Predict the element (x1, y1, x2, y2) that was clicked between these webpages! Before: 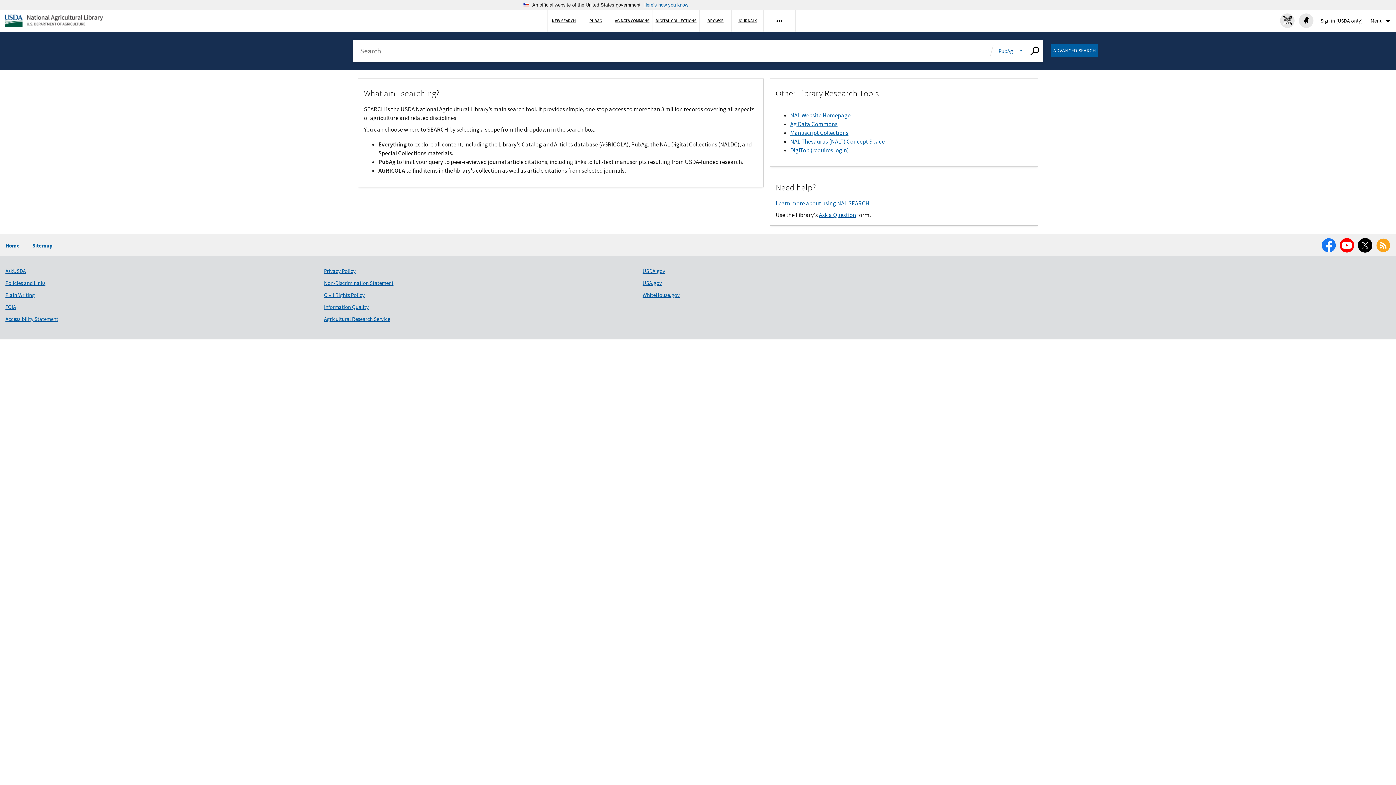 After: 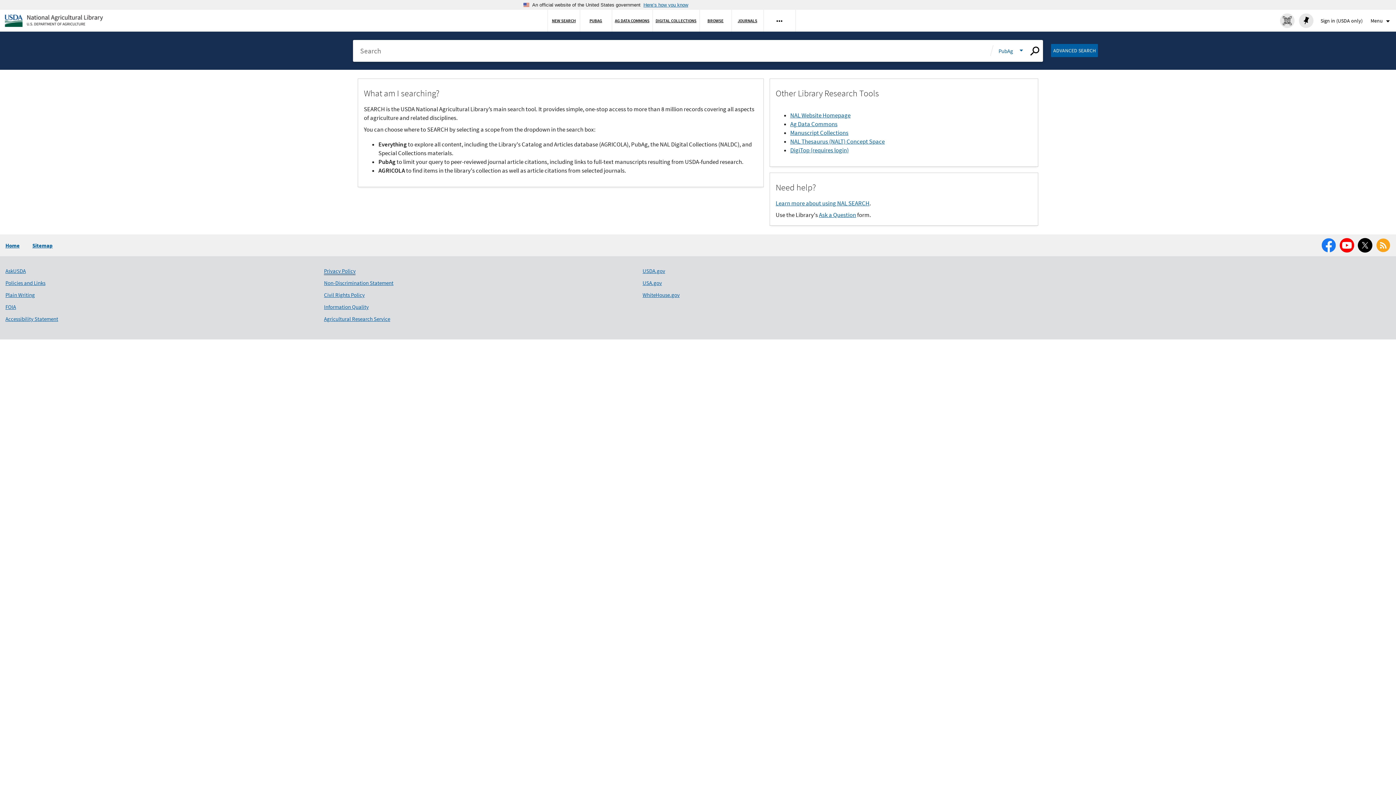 Action: label: Privacy Policy bbox: (324, 267, 355, 275)